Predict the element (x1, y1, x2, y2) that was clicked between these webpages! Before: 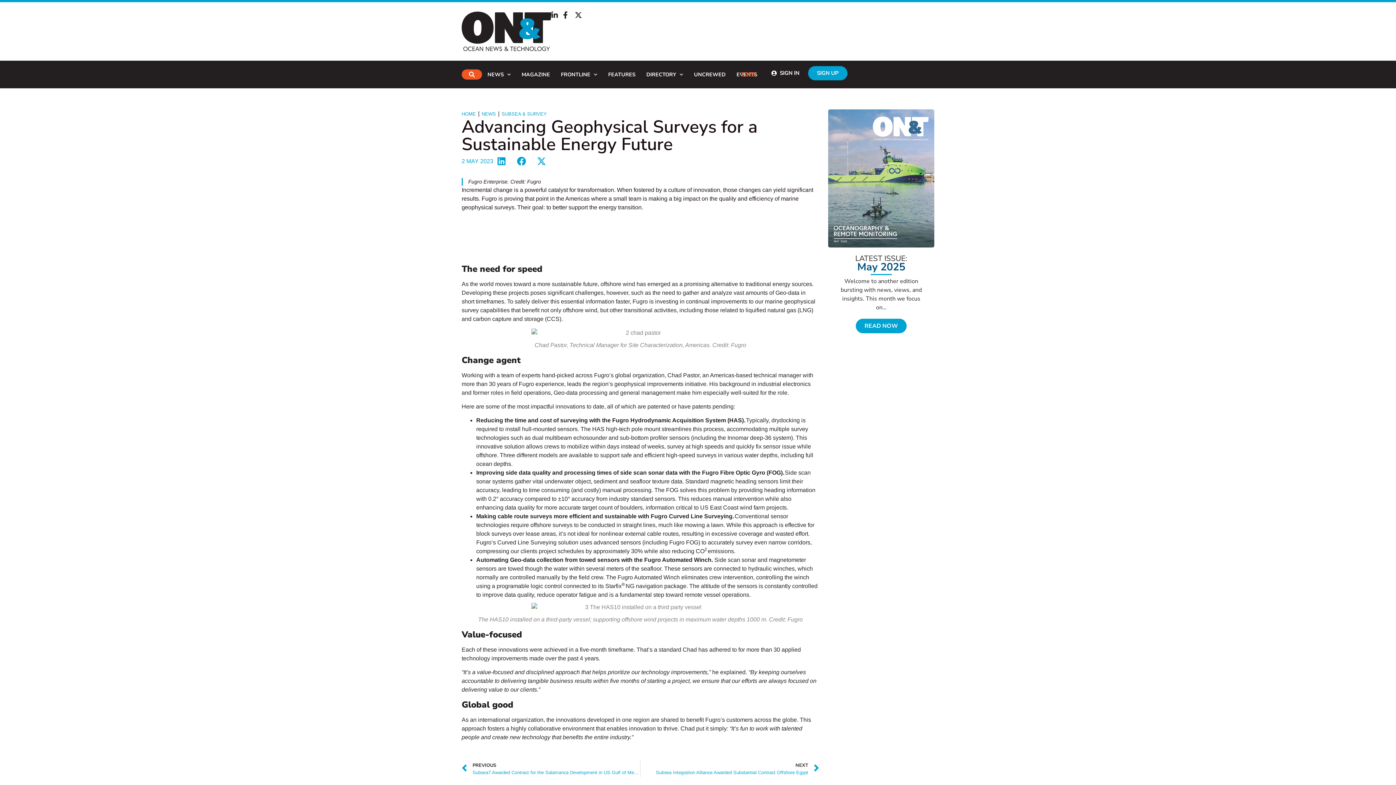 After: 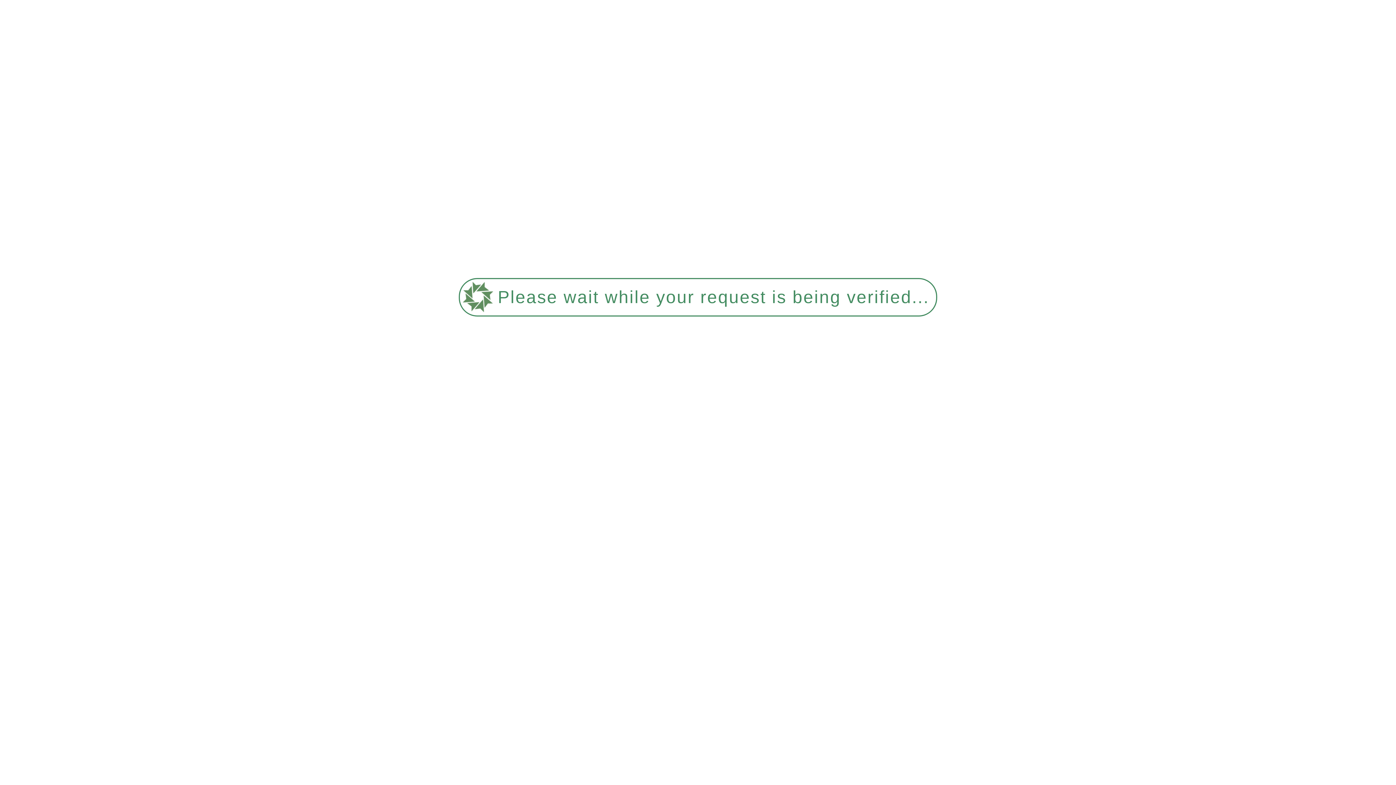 Action: label: HOME bbox: (461, 110, 476, 117)